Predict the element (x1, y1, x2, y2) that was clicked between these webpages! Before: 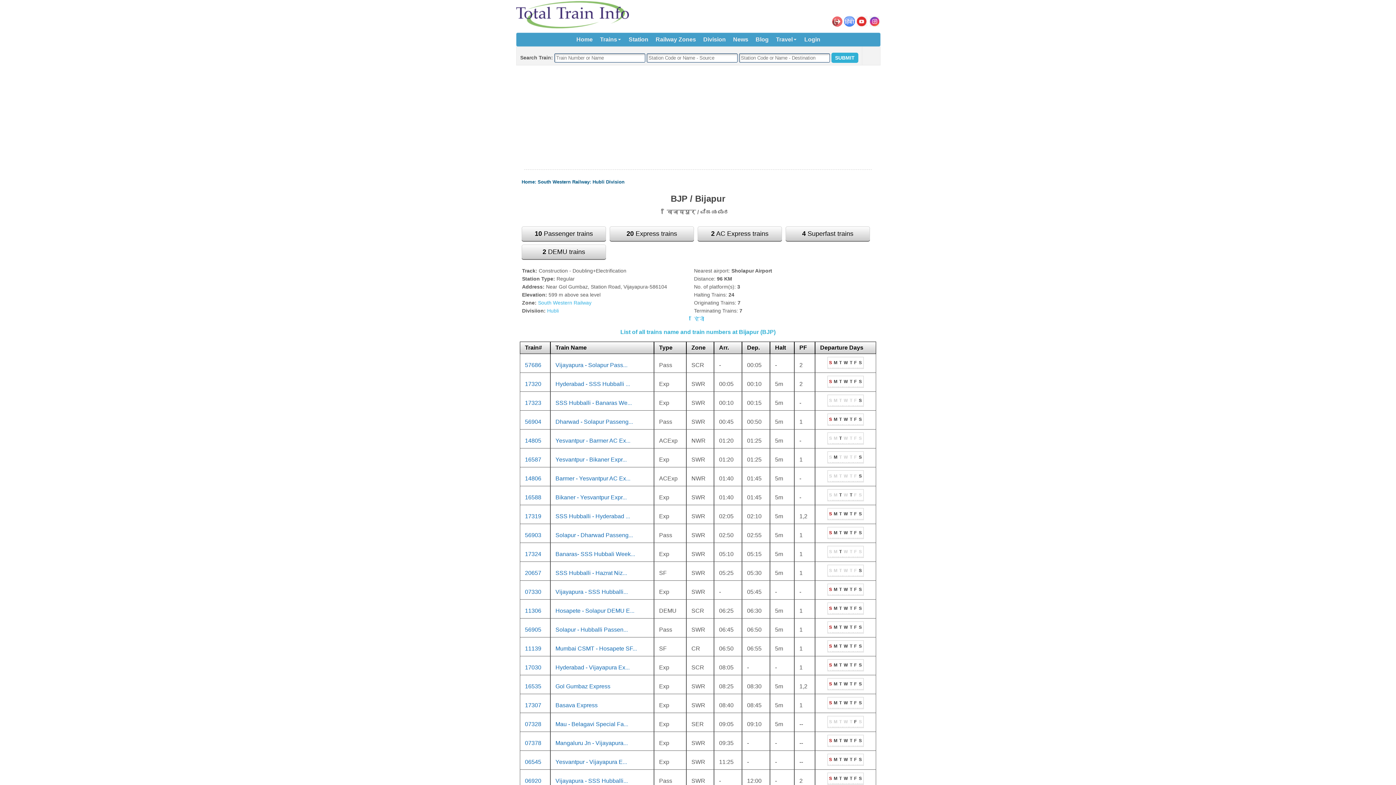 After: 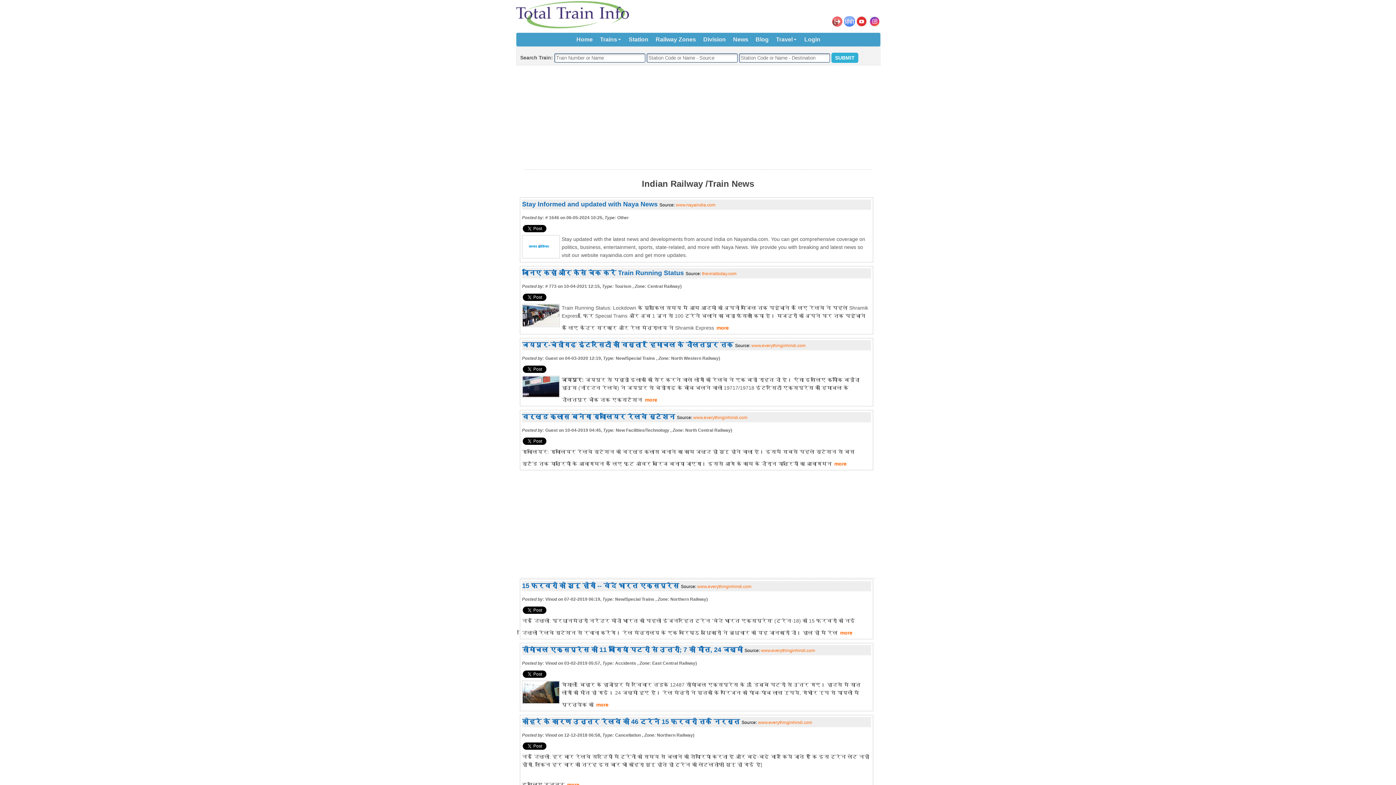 Action: bbox: (733, 33, 748, 46) label: News